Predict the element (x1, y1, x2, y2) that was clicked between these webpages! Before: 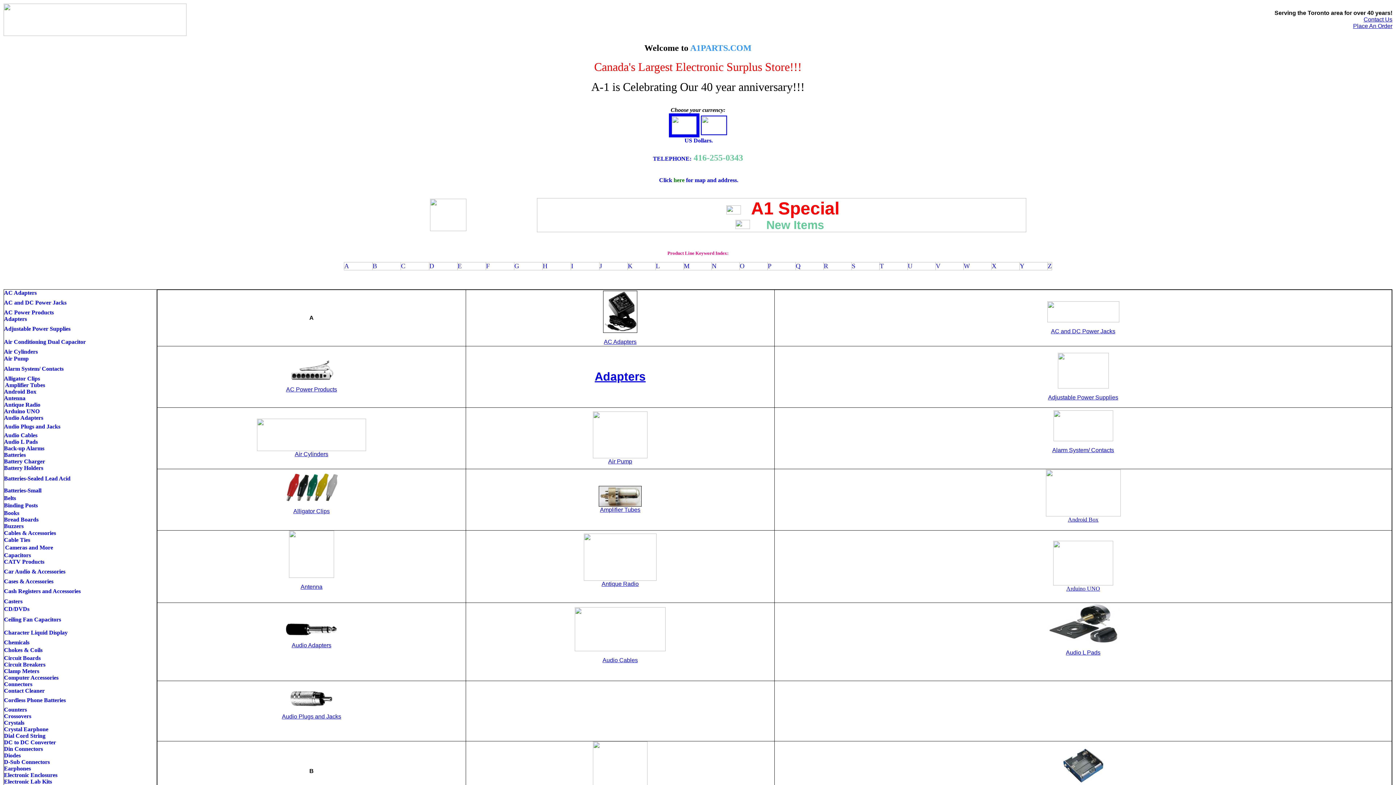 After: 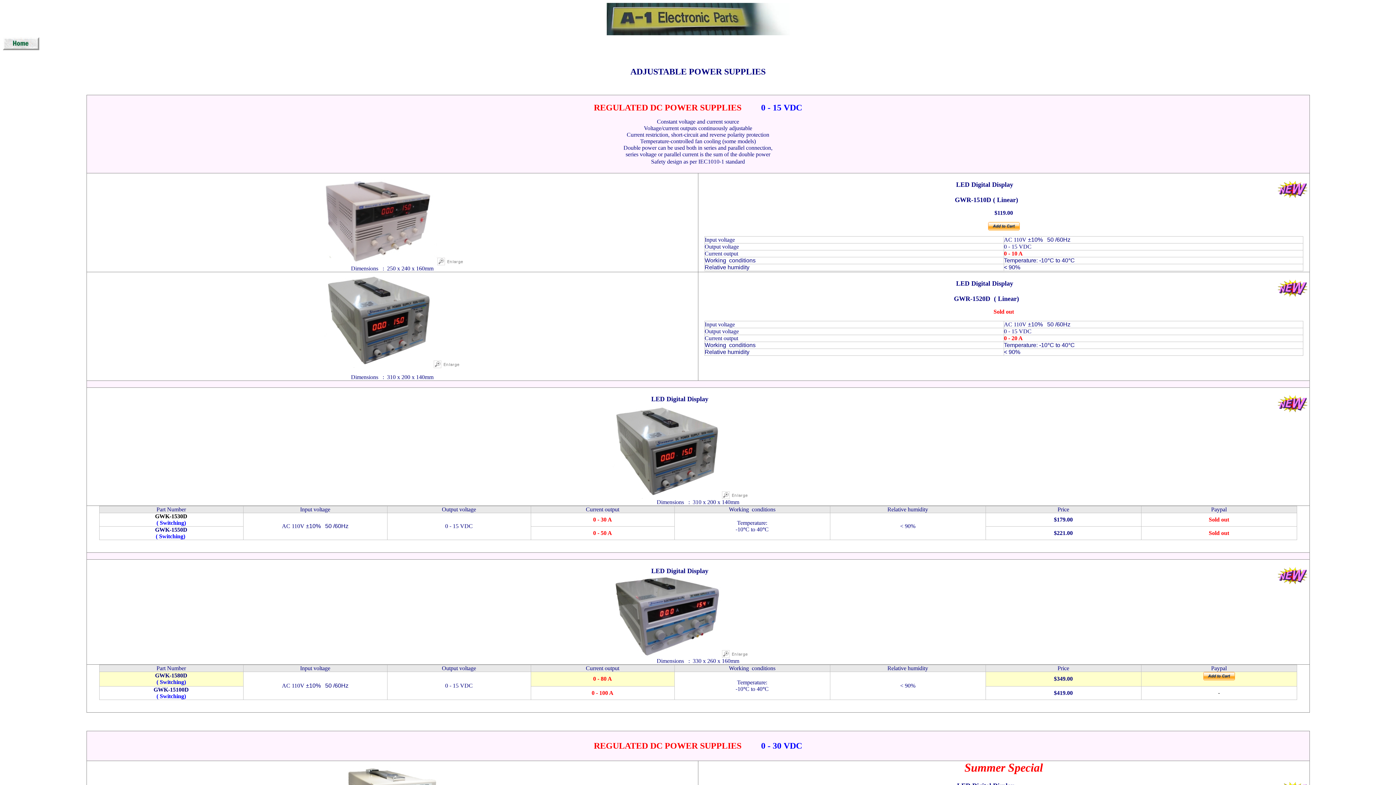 Action: bbox: (4, 325, 70, 331) label: Adjustable Power Supplies